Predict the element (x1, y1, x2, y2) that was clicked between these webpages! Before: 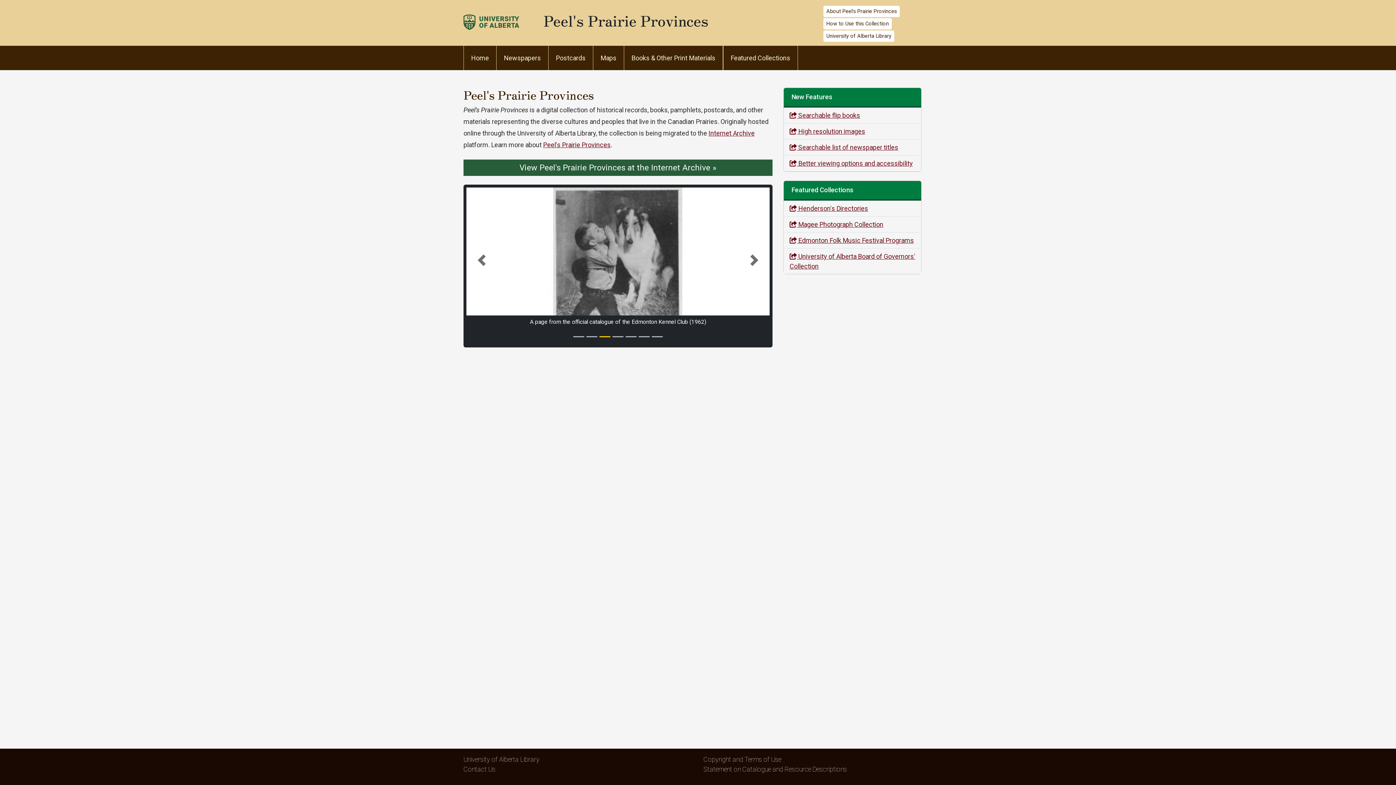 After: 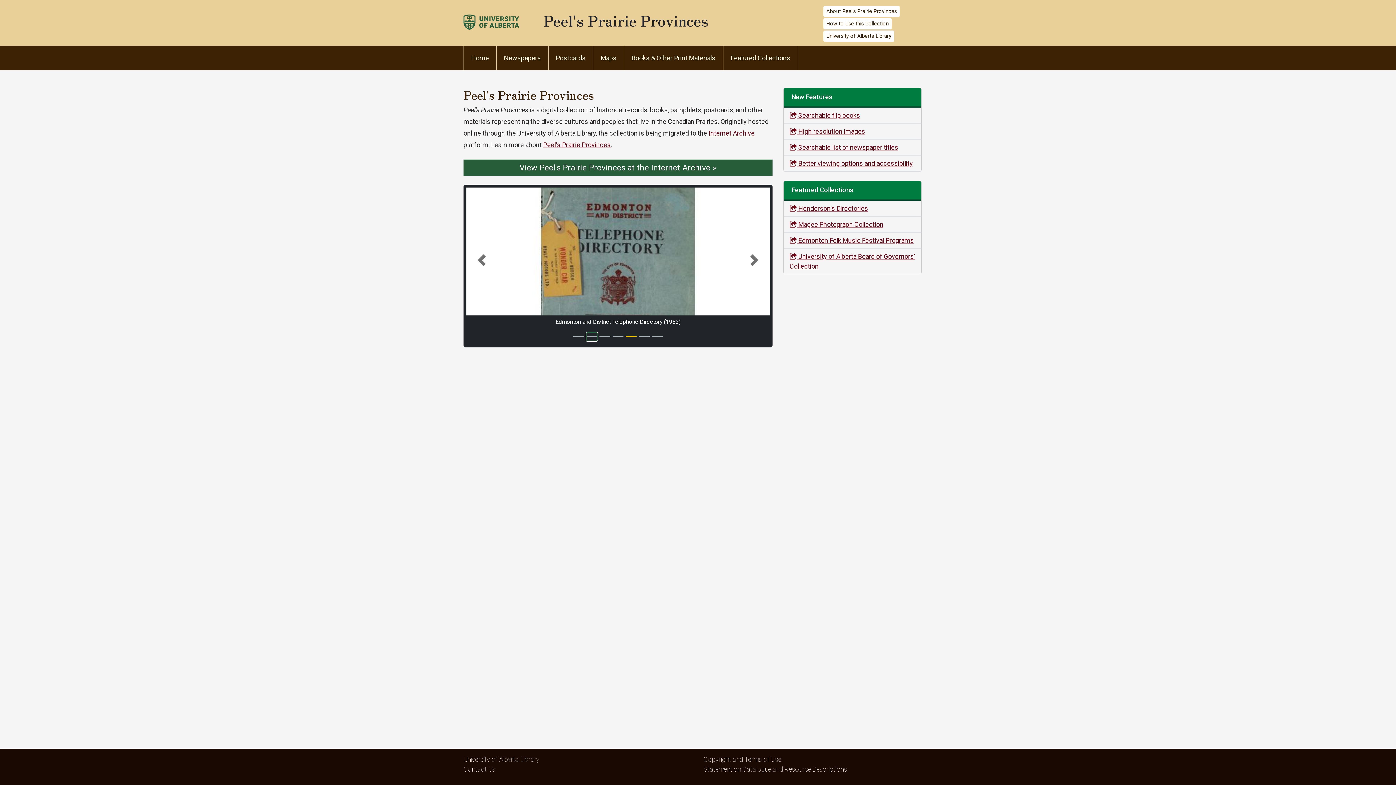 Action: bbox: (586, 332, 597, 341) label: Slide 2